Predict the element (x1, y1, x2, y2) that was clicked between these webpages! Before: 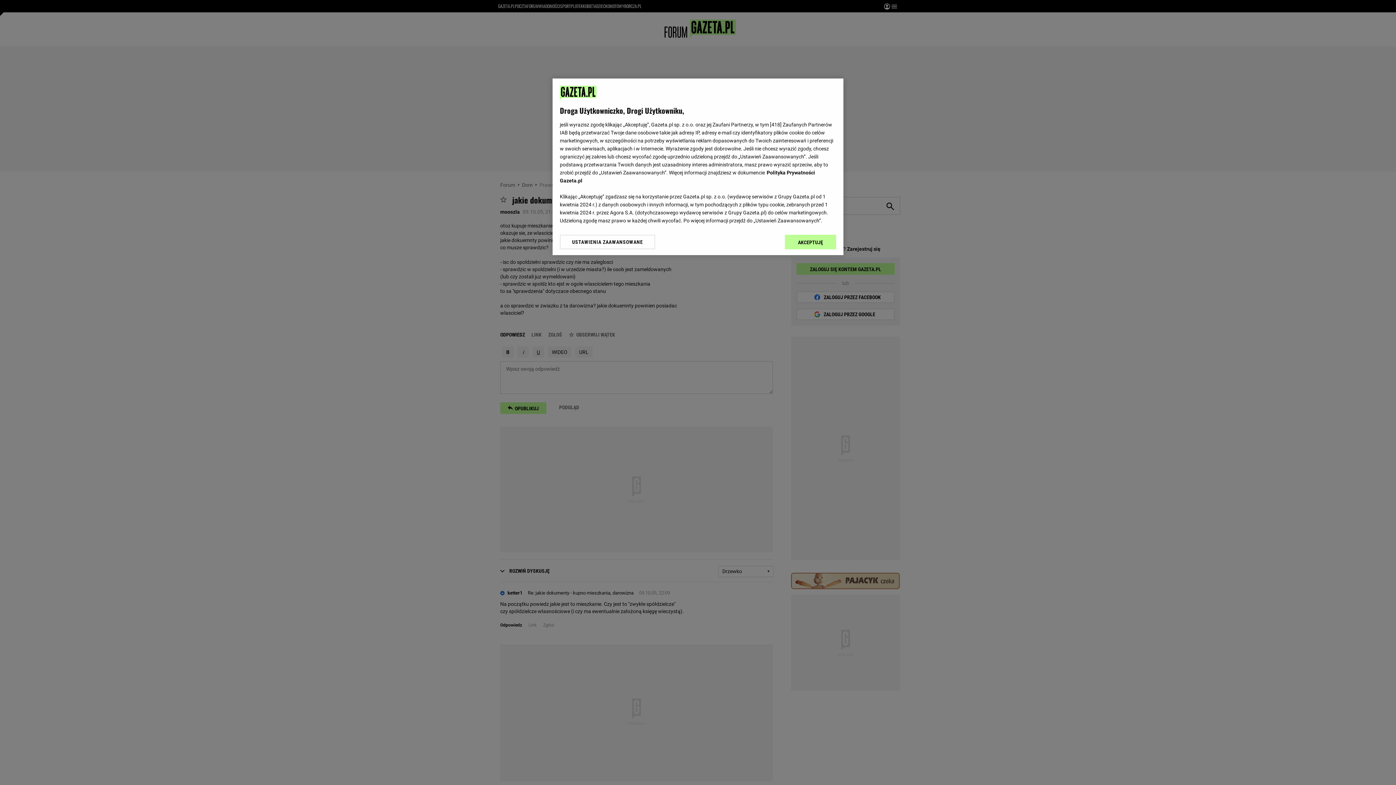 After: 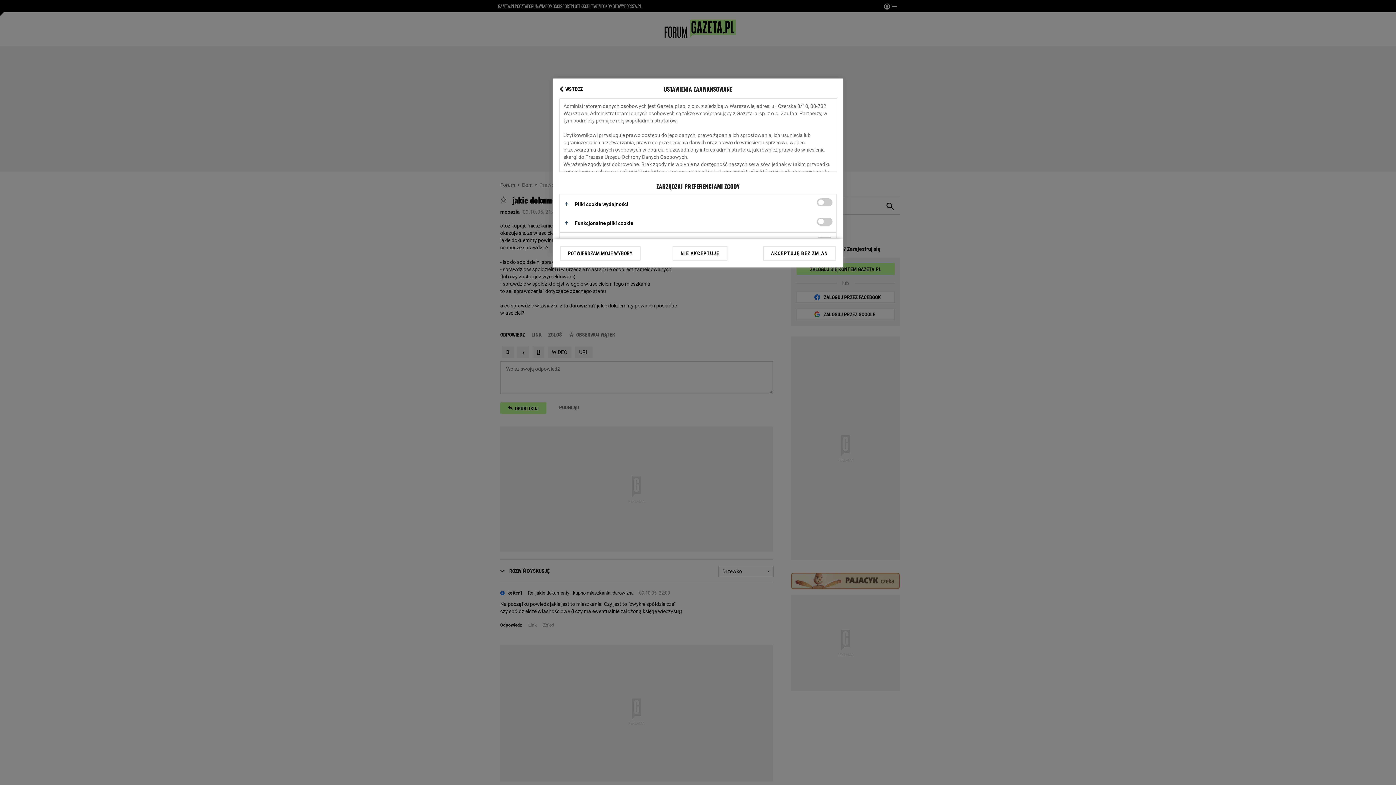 Action: bbox: (560, 234, 655, 249) label: USTAWIENIA ZAAWANSOWANE